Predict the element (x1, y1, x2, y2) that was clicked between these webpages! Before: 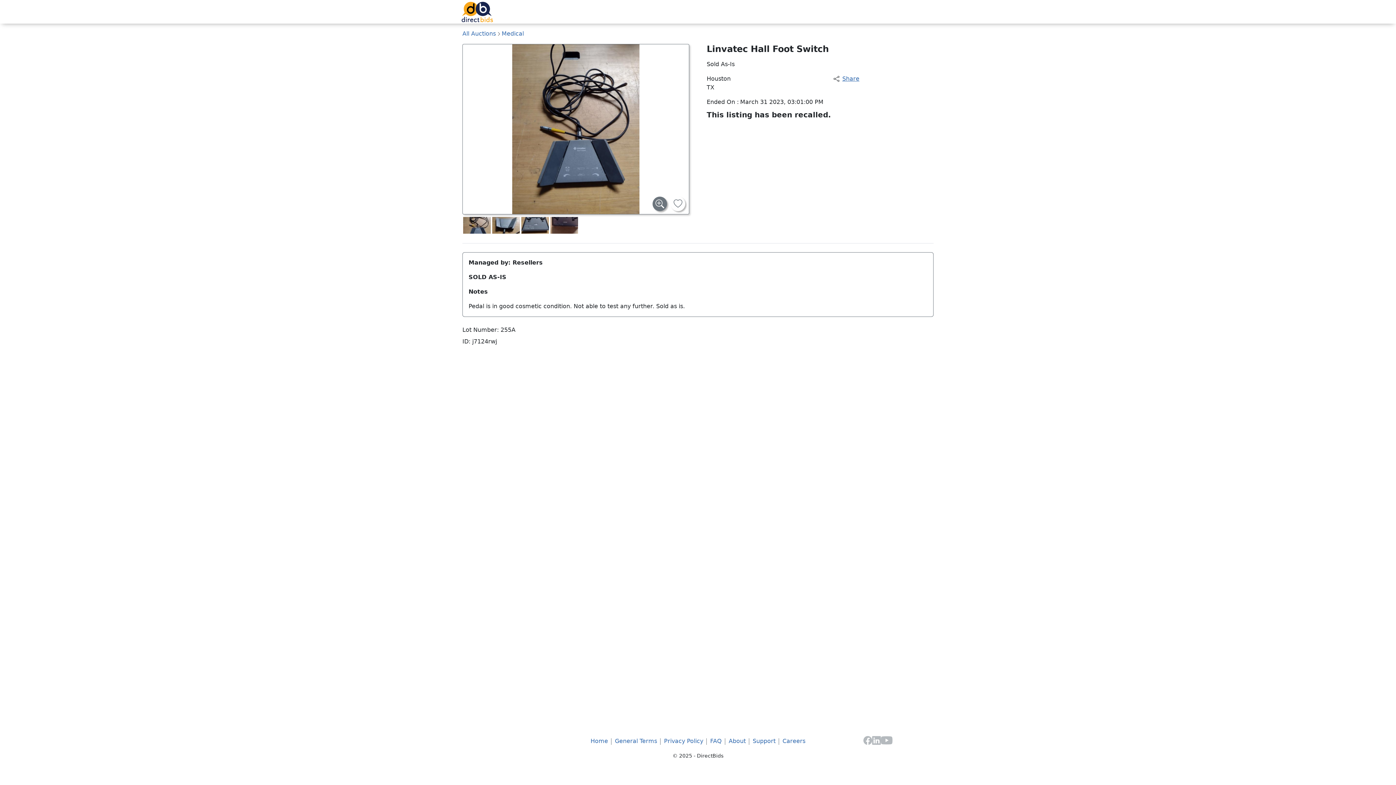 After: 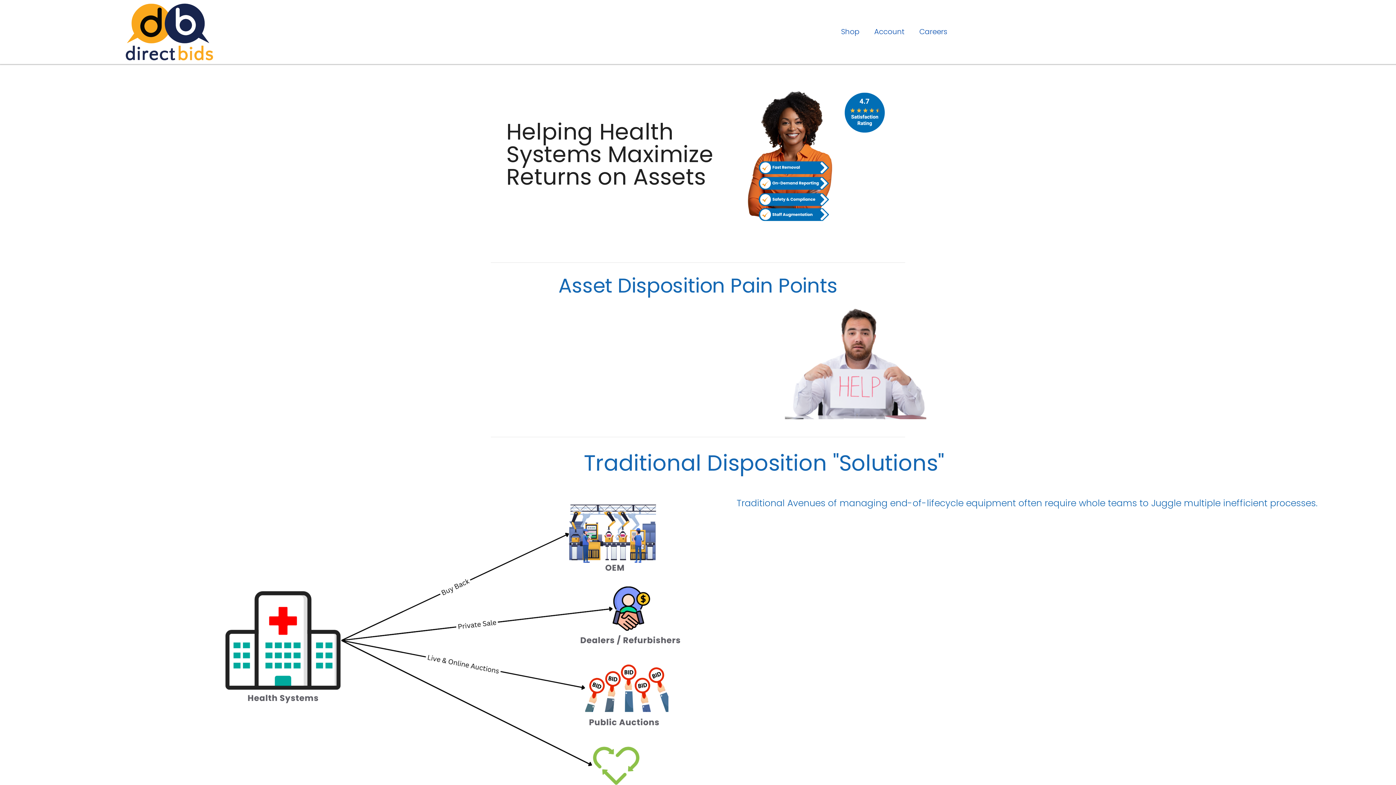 Action: bbox: (728, 737, 746, 744) label: About